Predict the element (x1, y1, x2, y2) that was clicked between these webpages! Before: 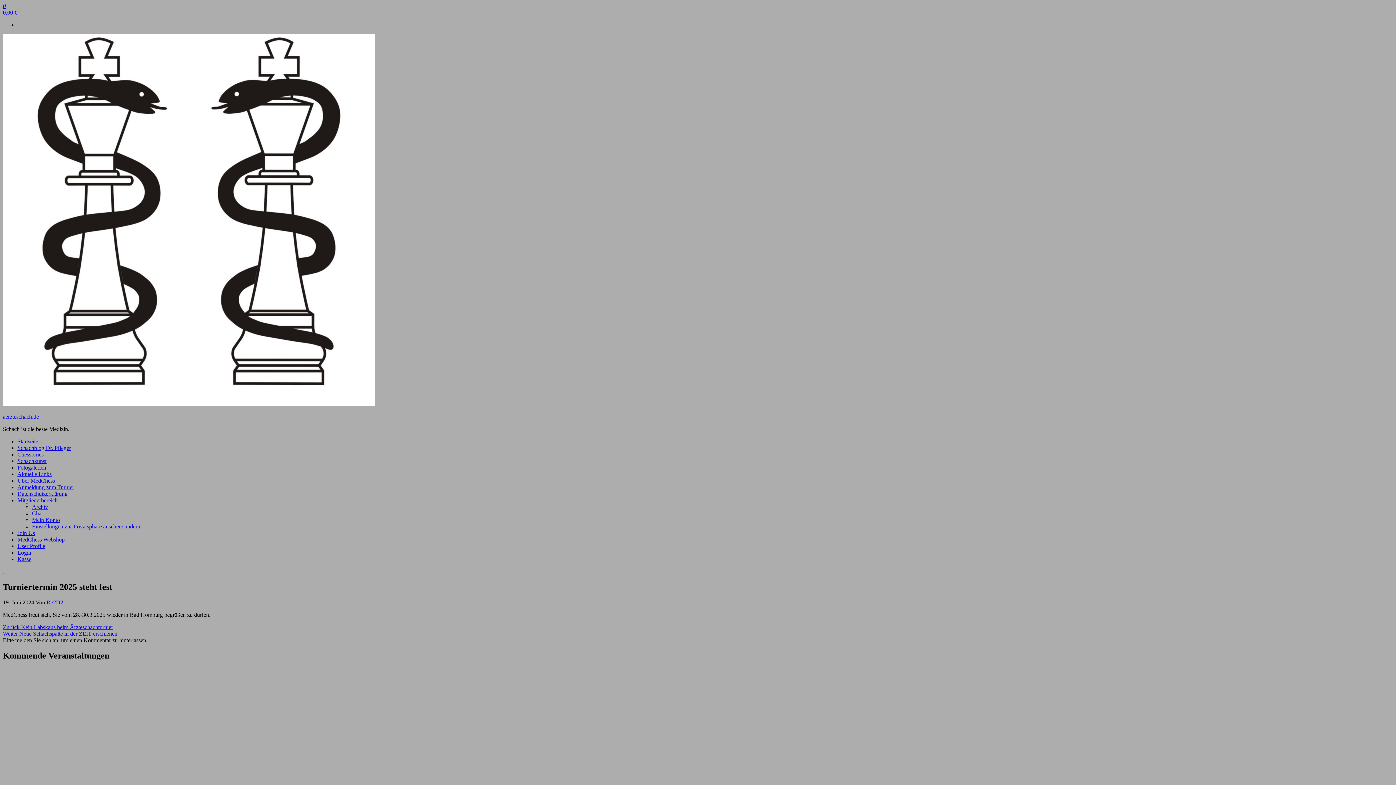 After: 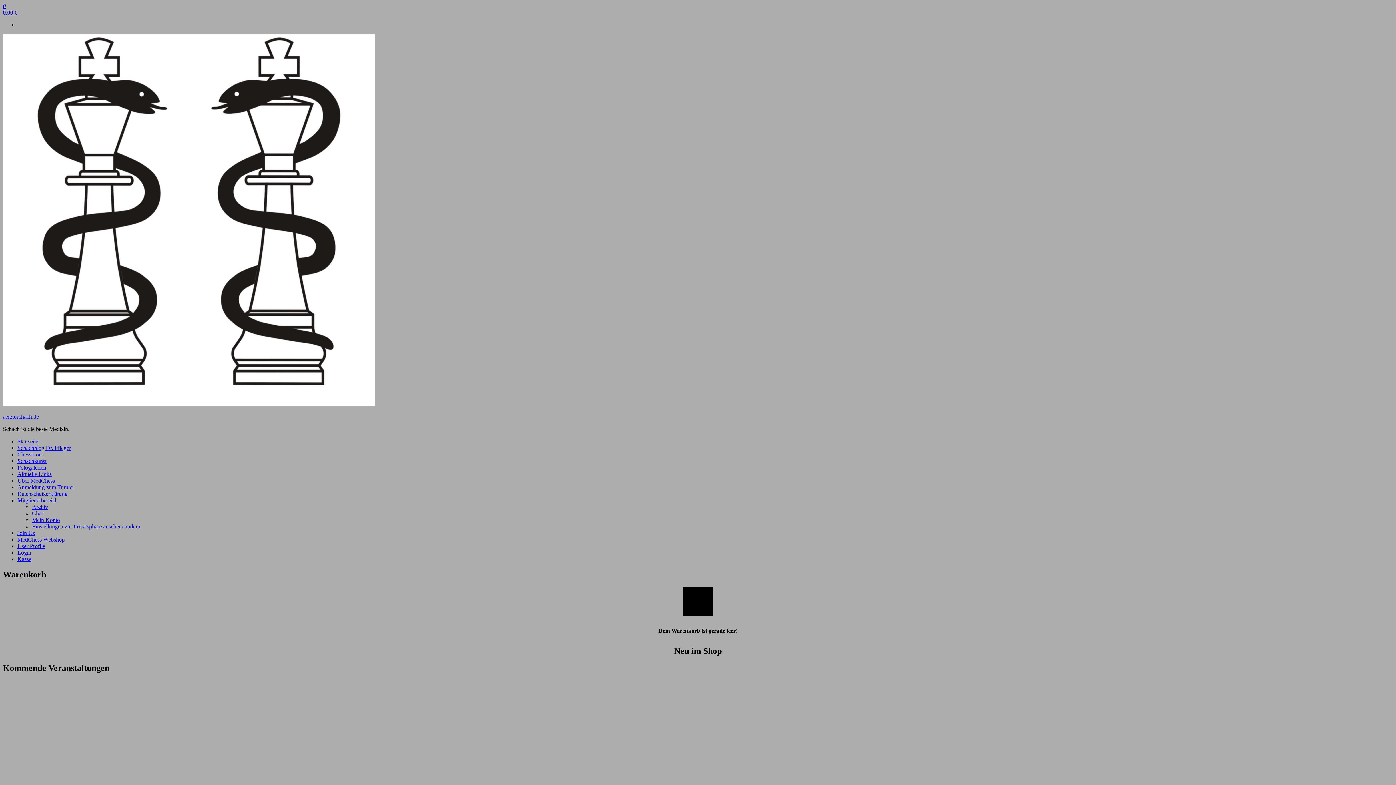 Action: label: Kasse bbox: (17, 556, 31, 562)